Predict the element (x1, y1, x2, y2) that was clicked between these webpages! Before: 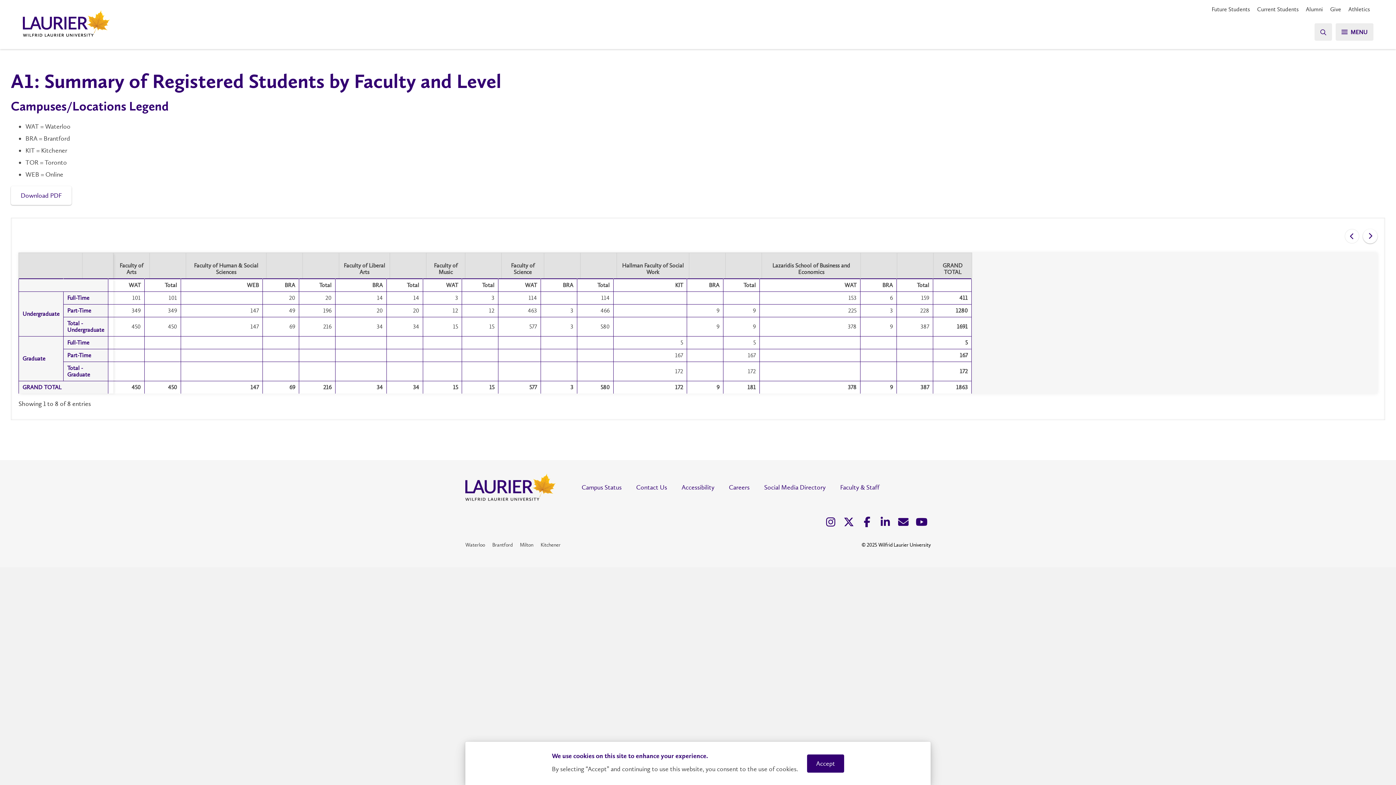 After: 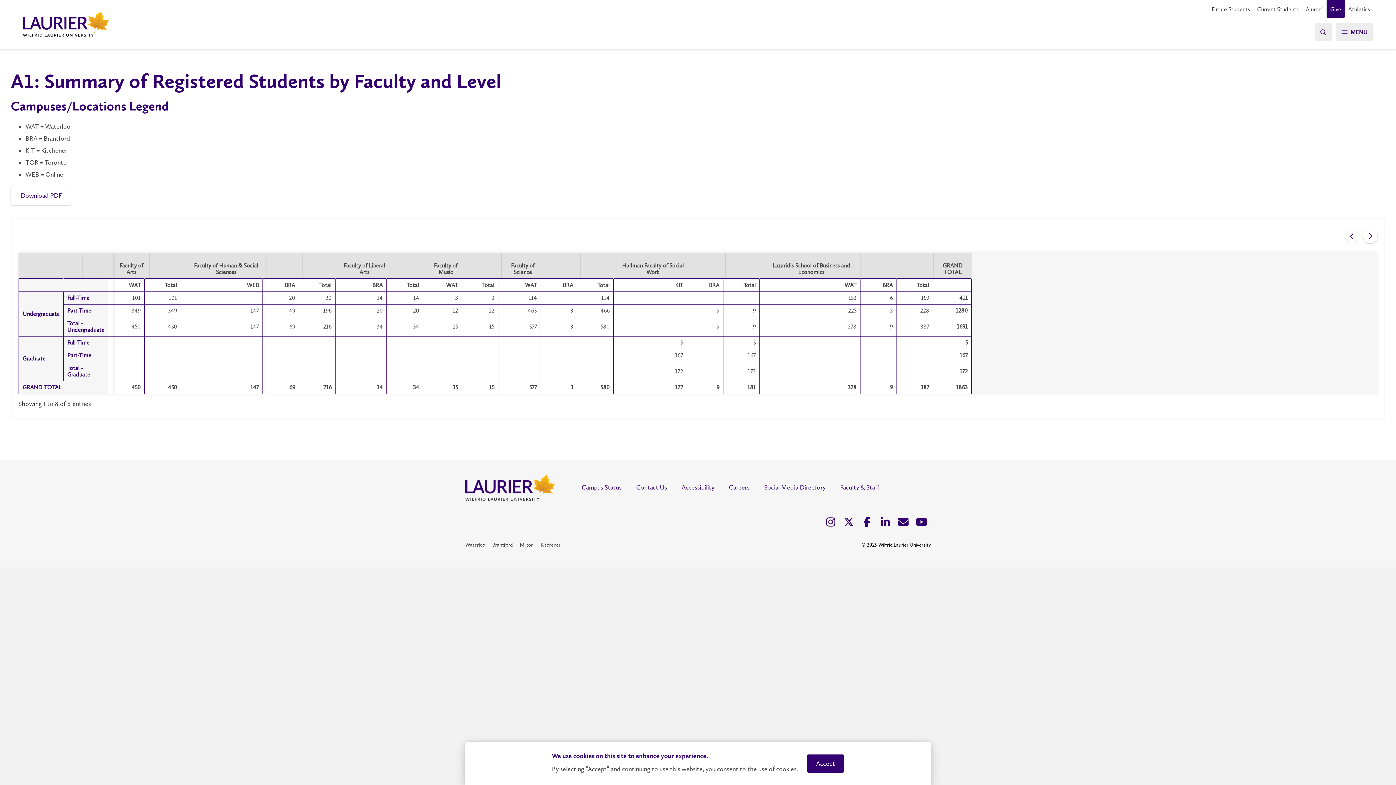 Action: bbox: (1326, 0, 1345, 18) label: Give